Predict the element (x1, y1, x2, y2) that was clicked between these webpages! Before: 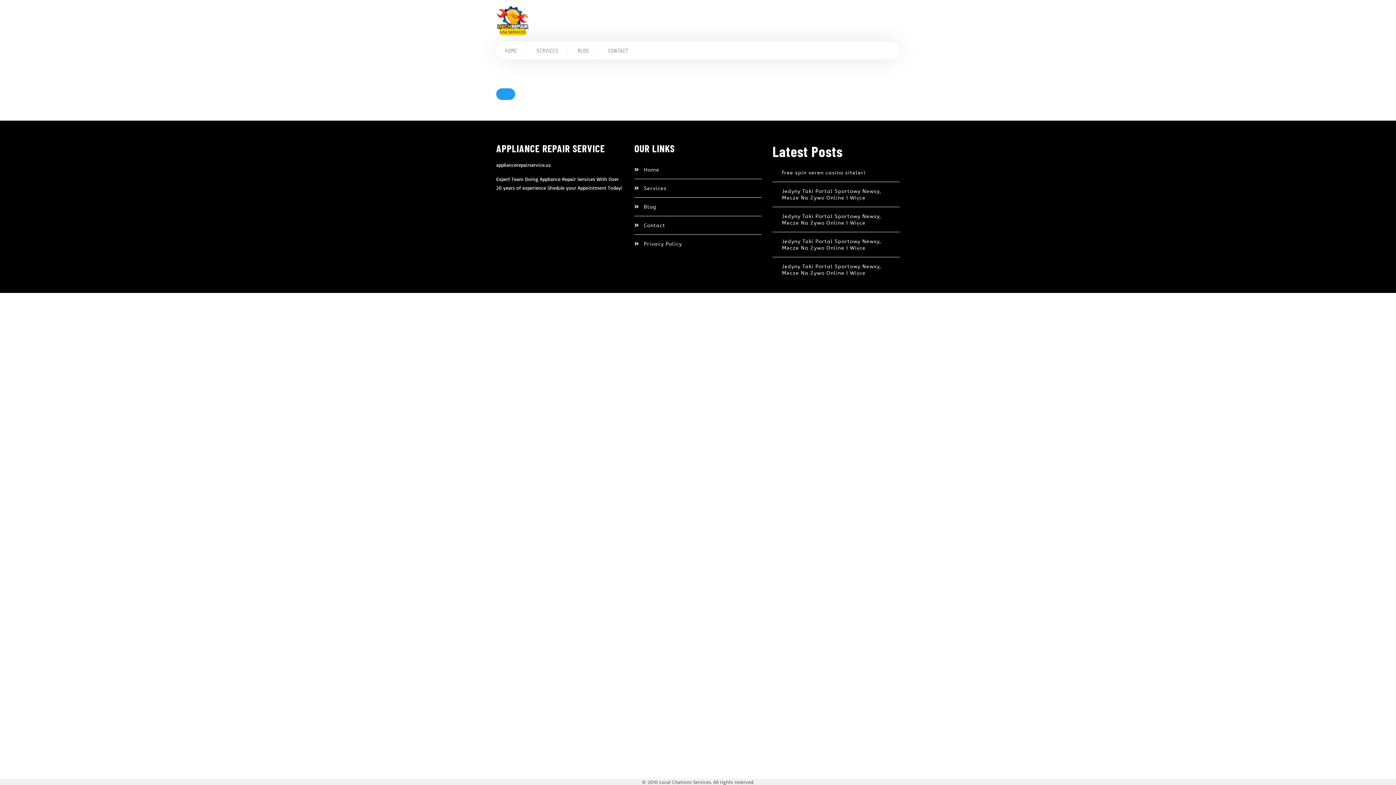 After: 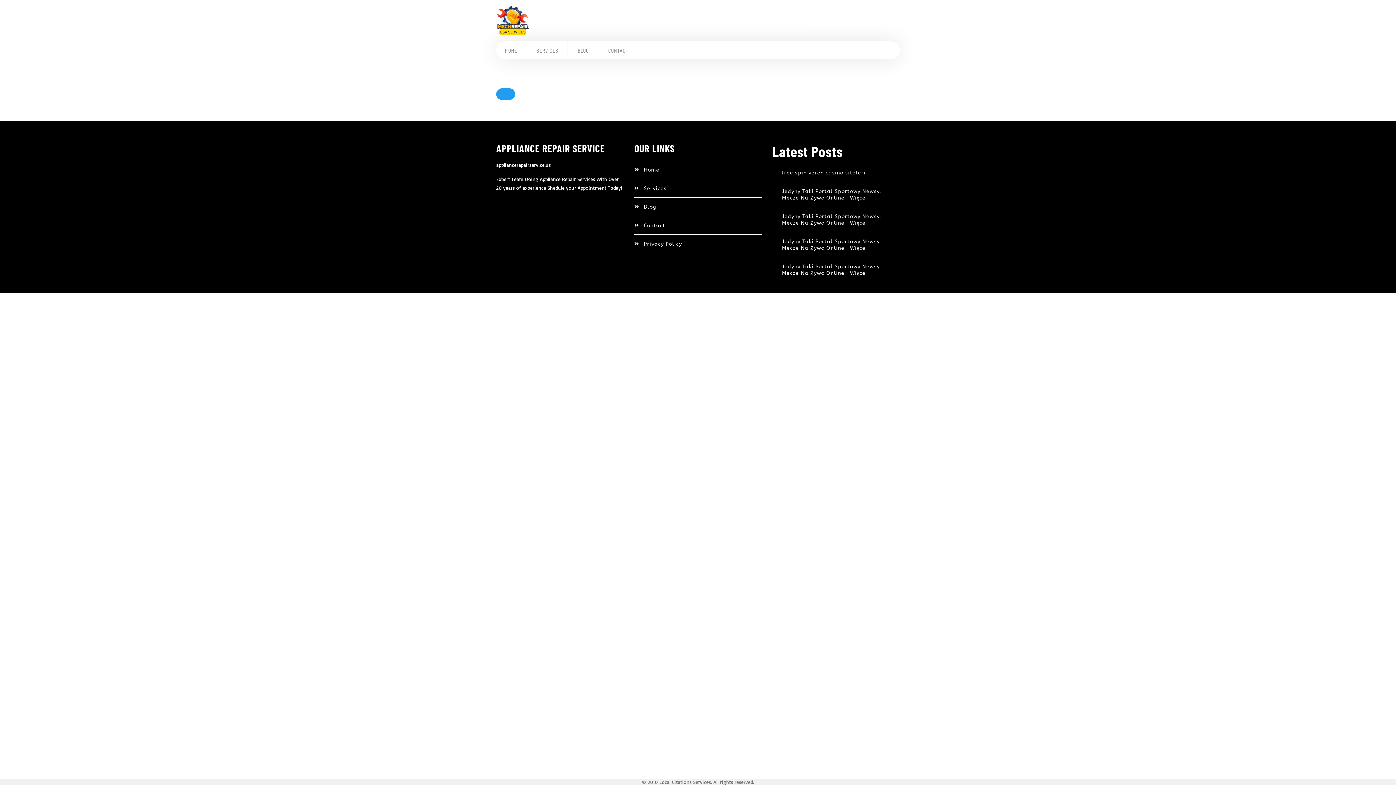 Action: bbox: (659, 779, 711, 785) label: Local Citations Services